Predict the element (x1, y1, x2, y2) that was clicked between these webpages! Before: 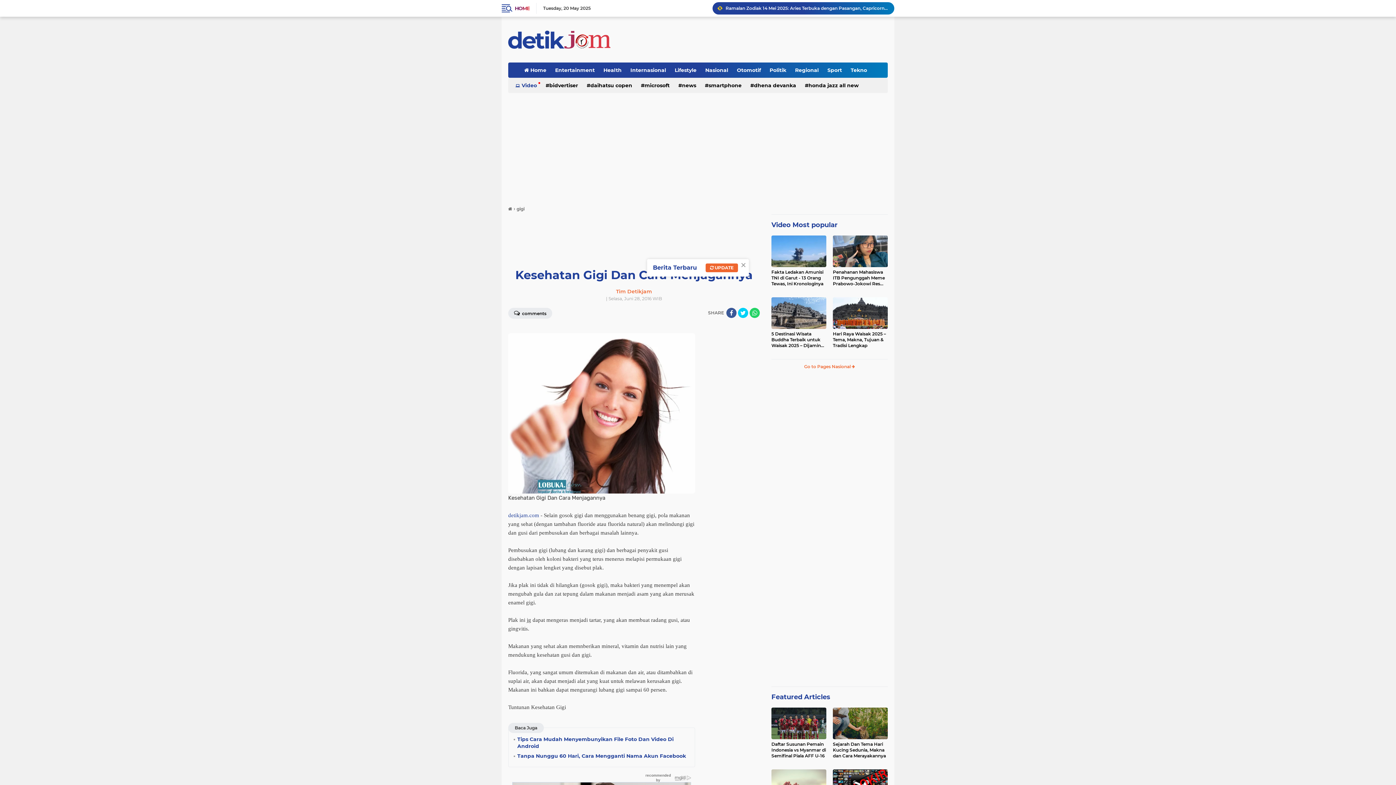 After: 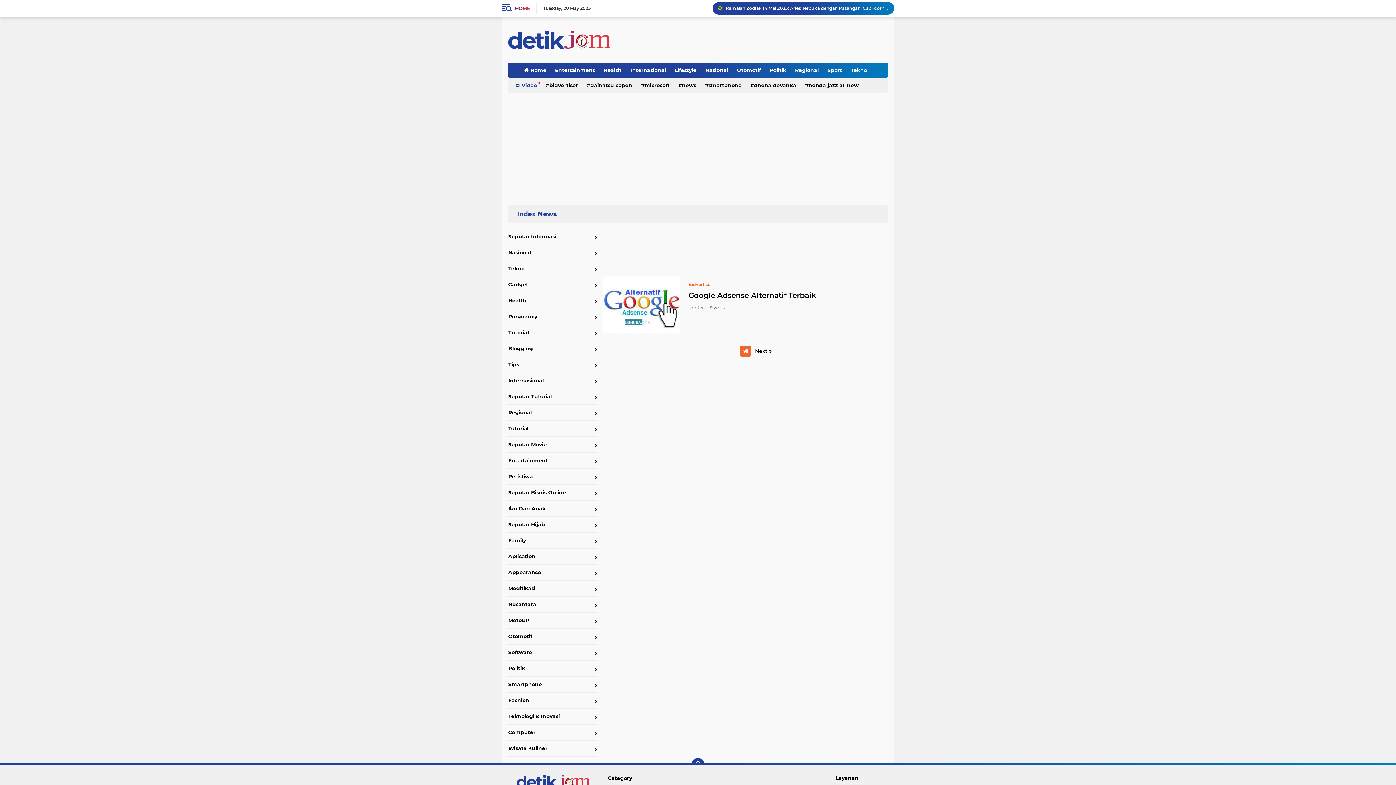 Action: bbox: (542, 77, 581, 93) label: bidvertiser